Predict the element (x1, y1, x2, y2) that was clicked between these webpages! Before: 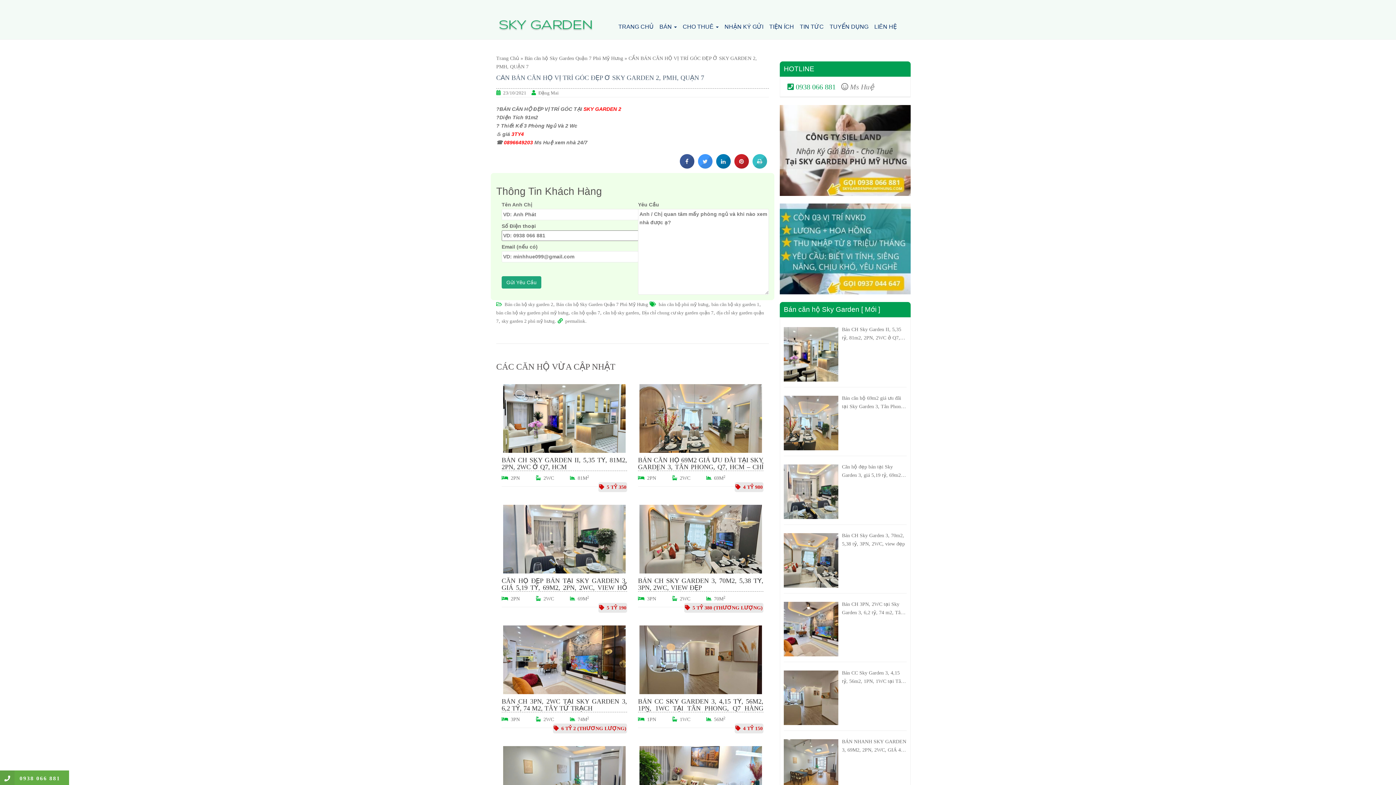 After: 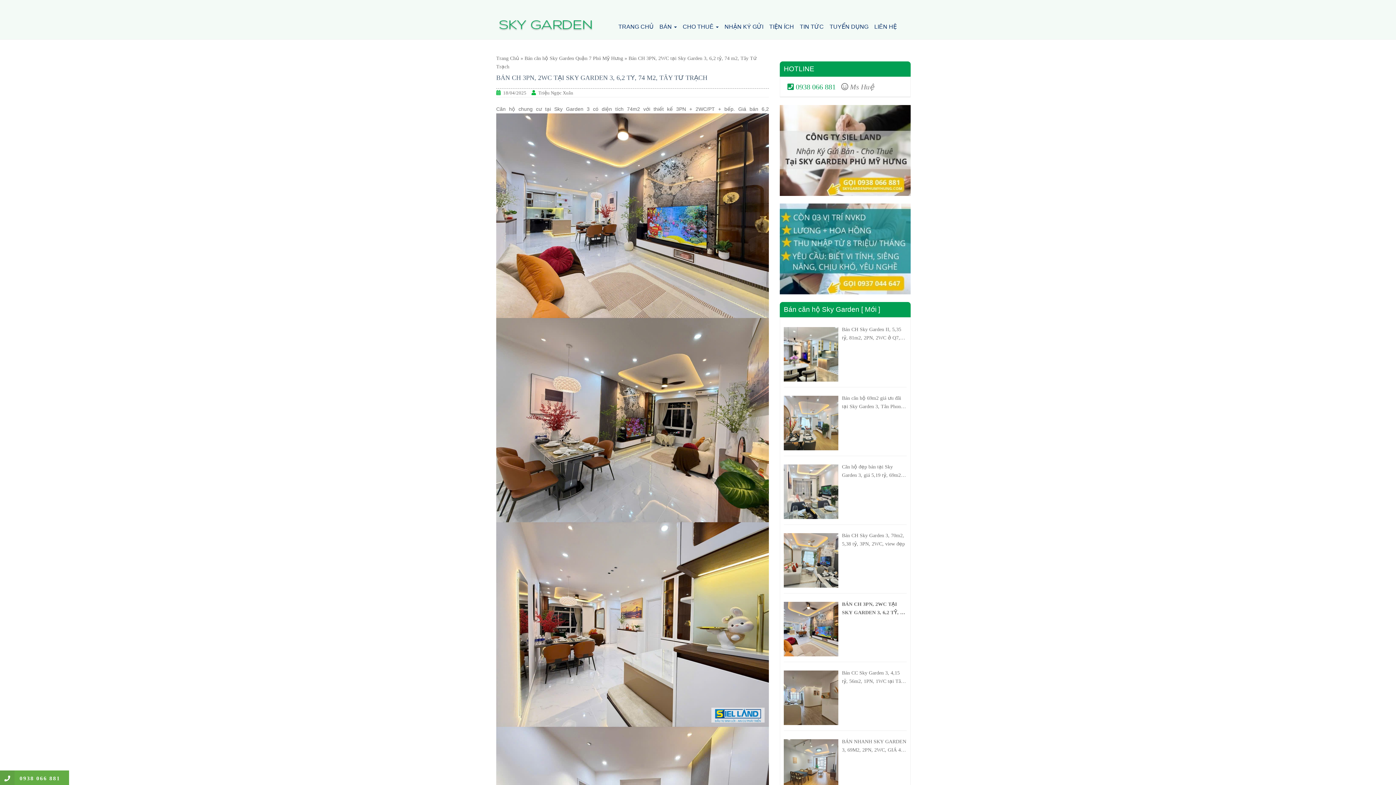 Action: bbox: (501, 698, 627, 712) label: BÁN CH 3PN, 2WC TẠI SKY GARDEN 3, 6,2 TỶ, 74 M2, TÂY TỨ TRẠCH